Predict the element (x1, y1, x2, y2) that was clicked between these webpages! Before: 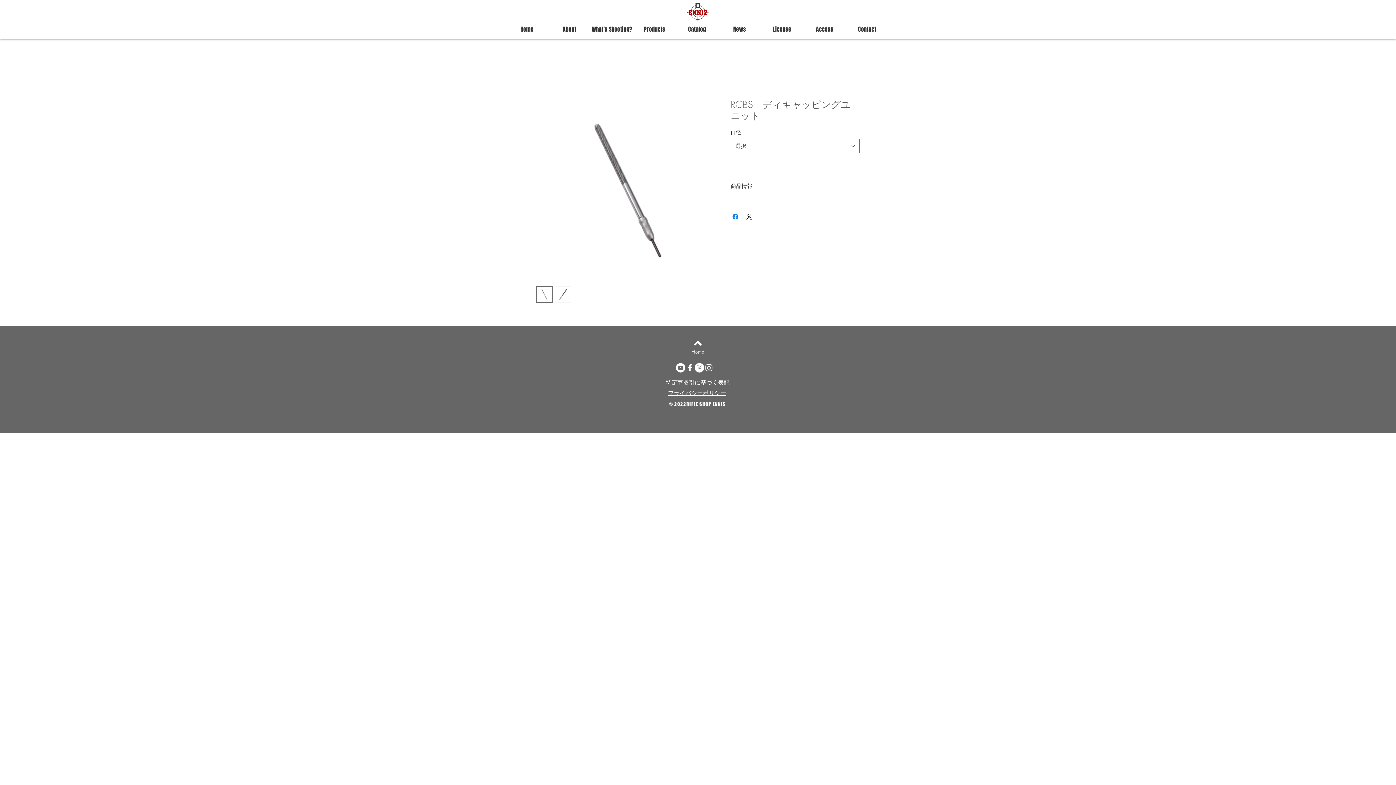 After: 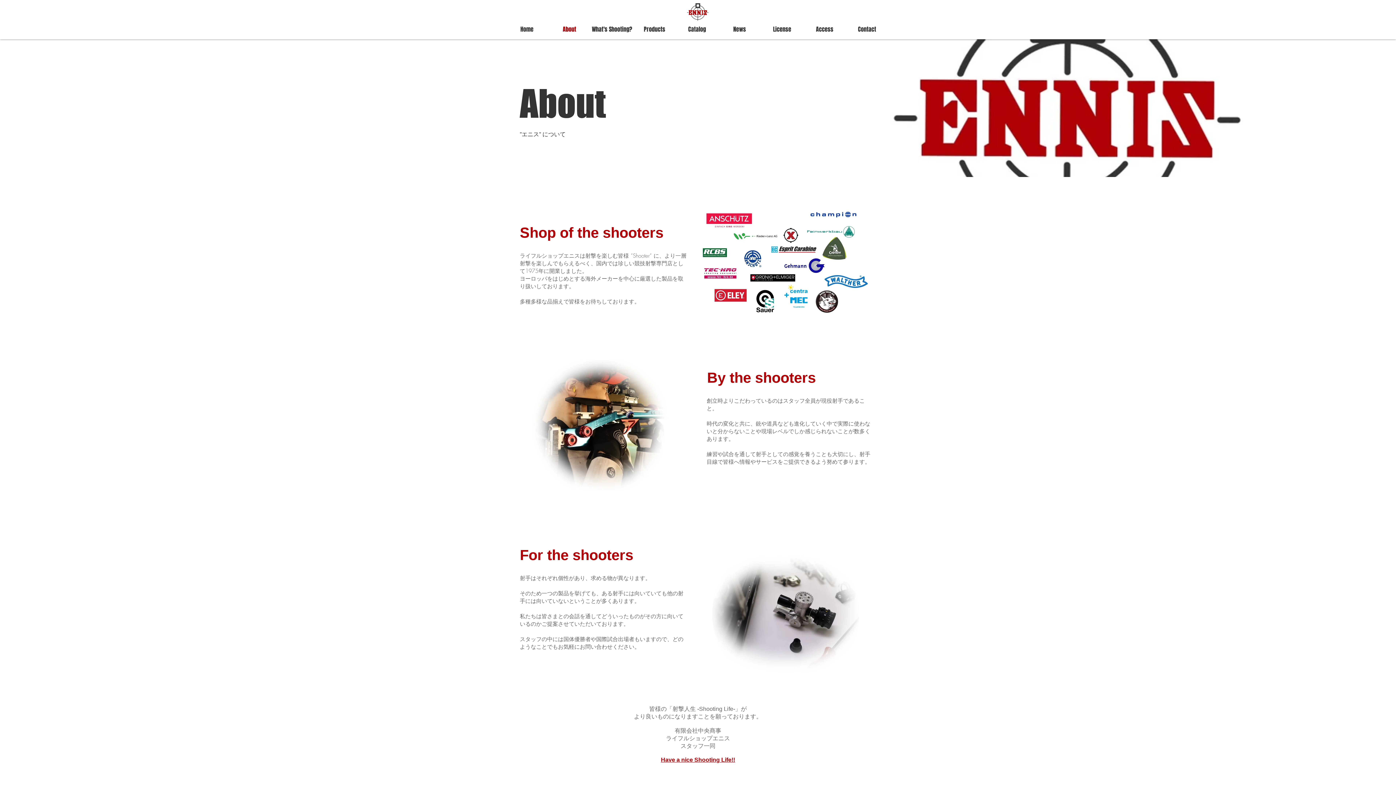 Action: label: About bbox: (548, 23, 590, 34)